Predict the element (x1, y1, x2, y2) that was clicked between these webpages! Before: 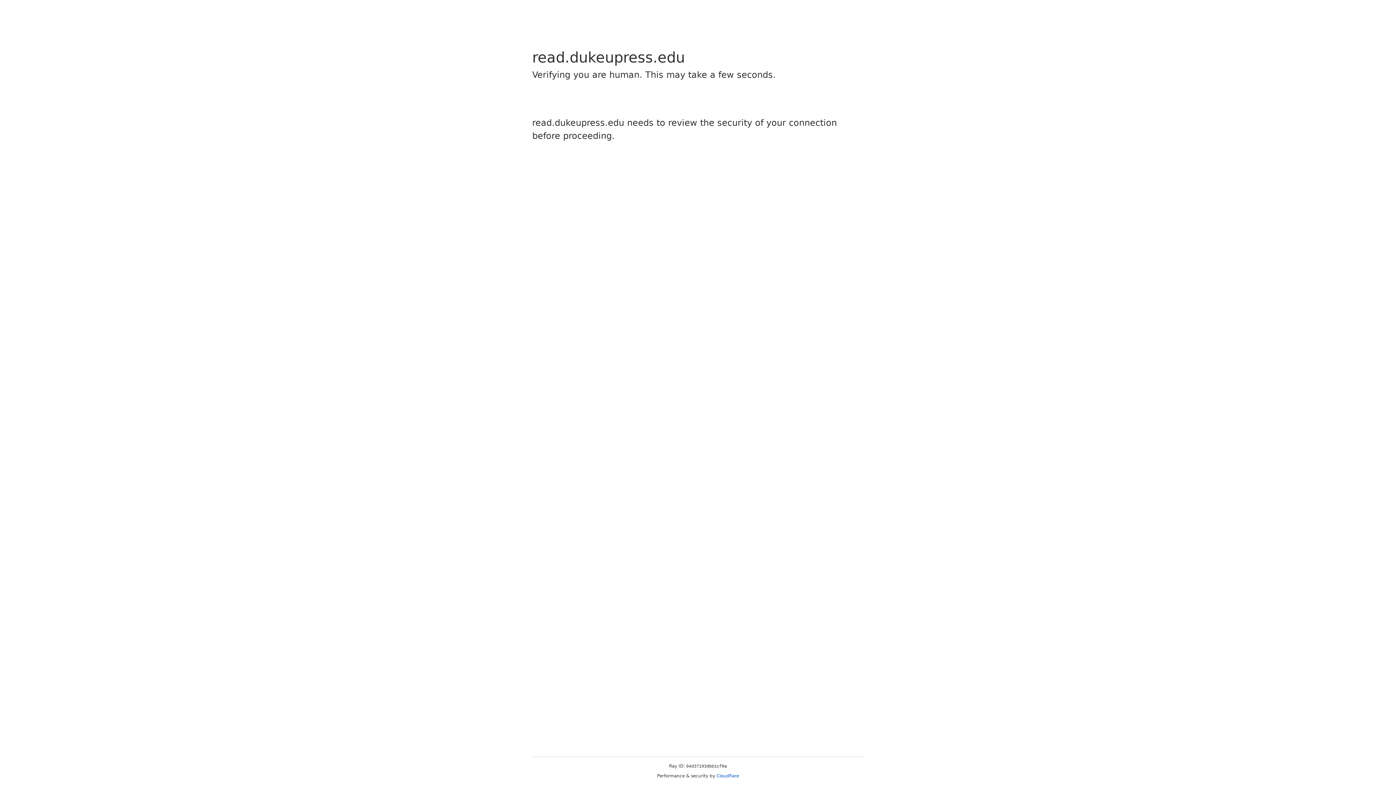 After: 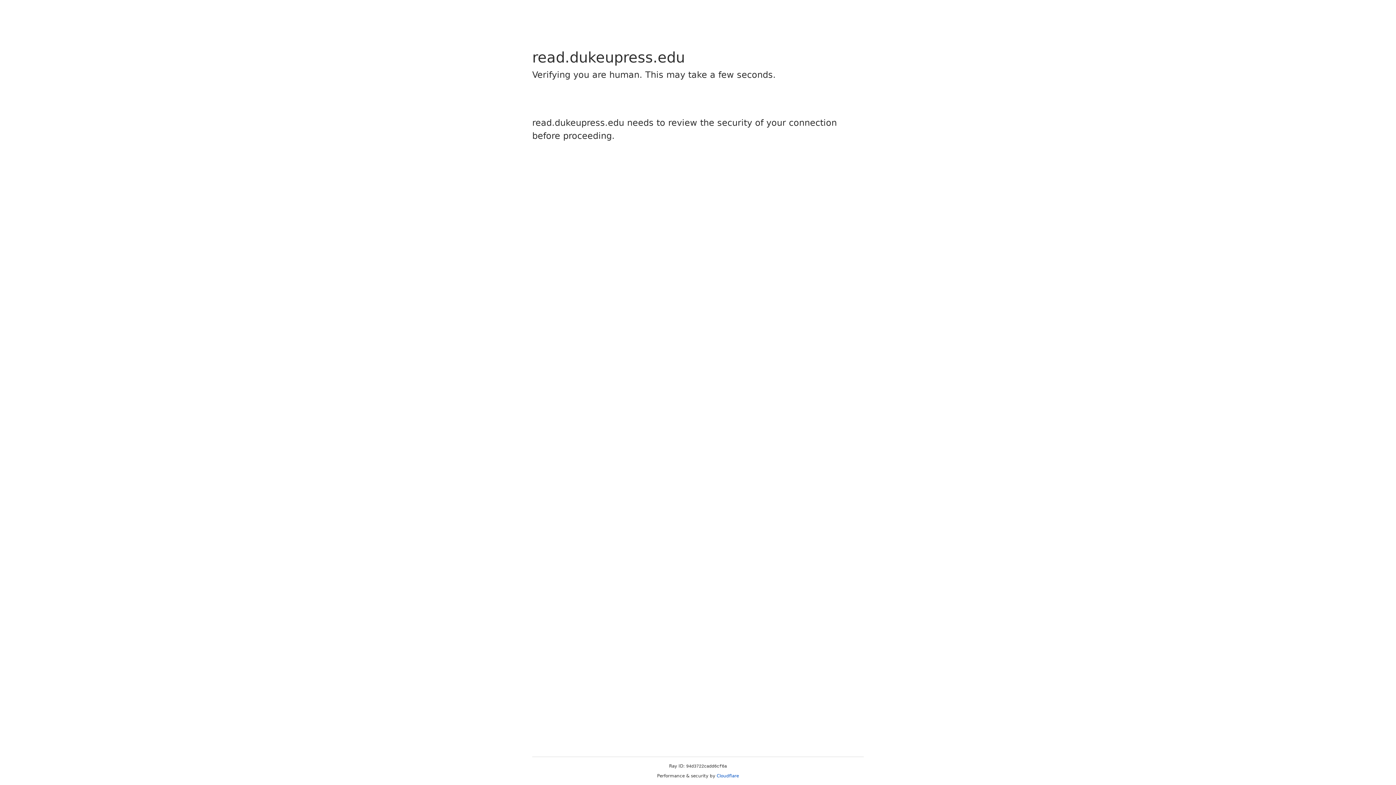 Action: label: Cloudflare bbox: (716, 773, 739, 778)